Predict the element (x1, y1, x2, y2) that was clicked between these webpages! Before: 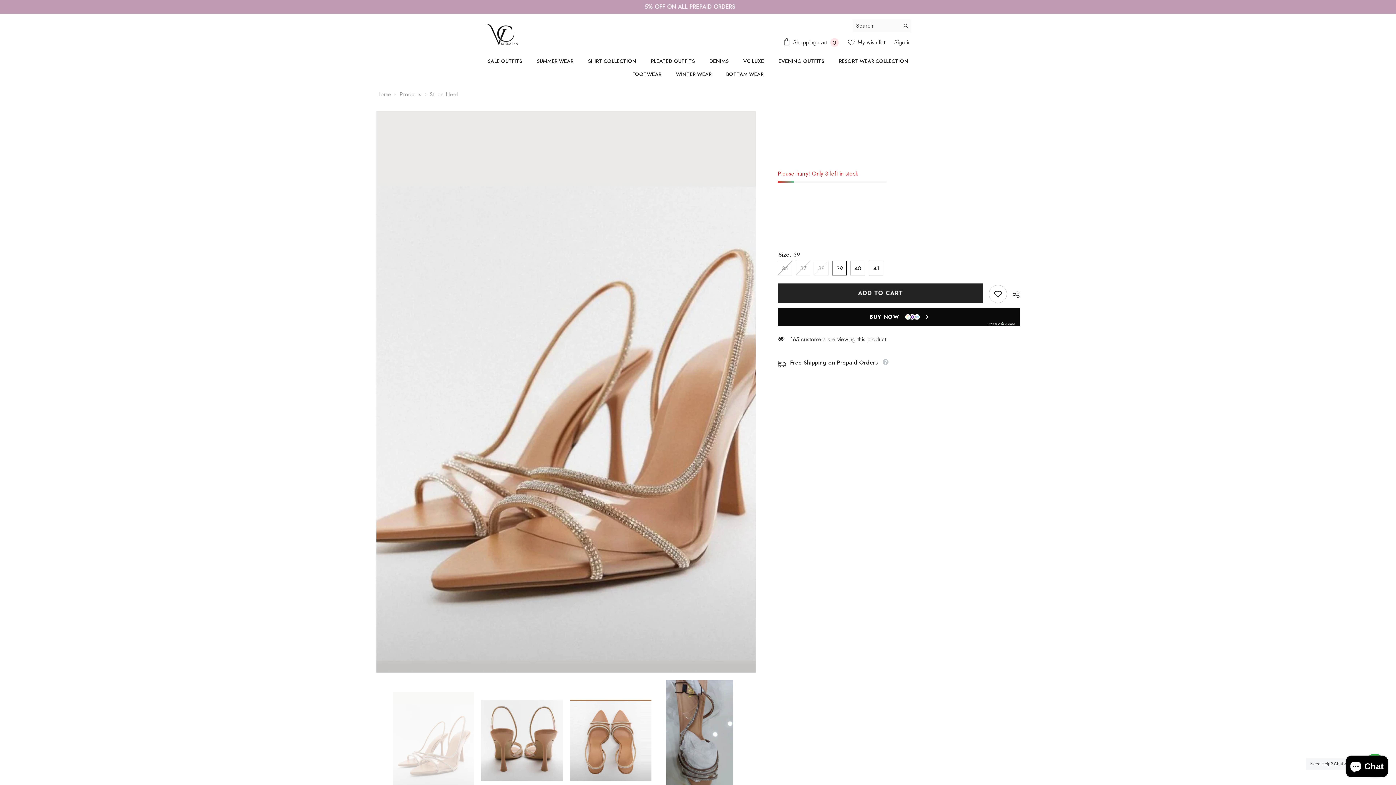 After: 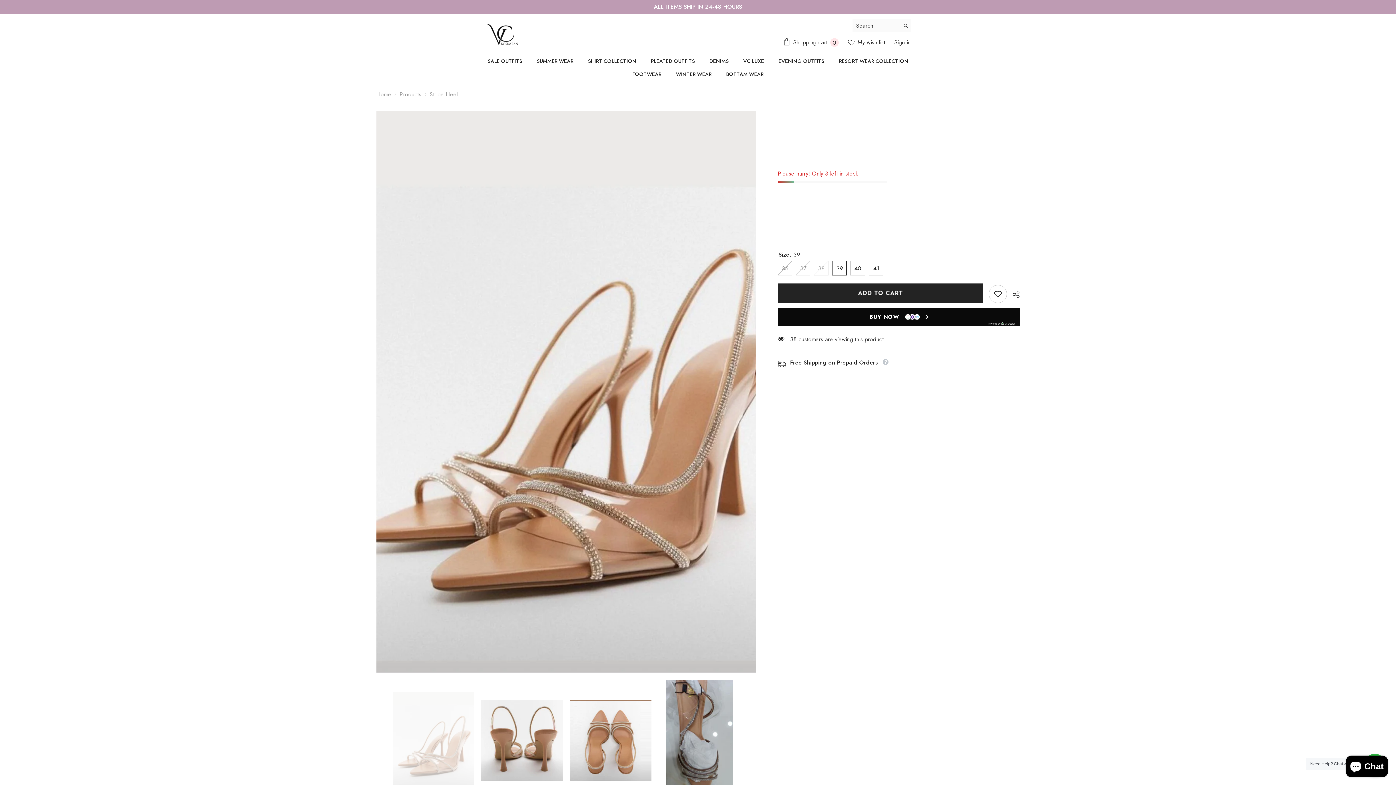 Action: bbox: (777, 202, 788, 219) label: Decrease quantity for Stripe Heel